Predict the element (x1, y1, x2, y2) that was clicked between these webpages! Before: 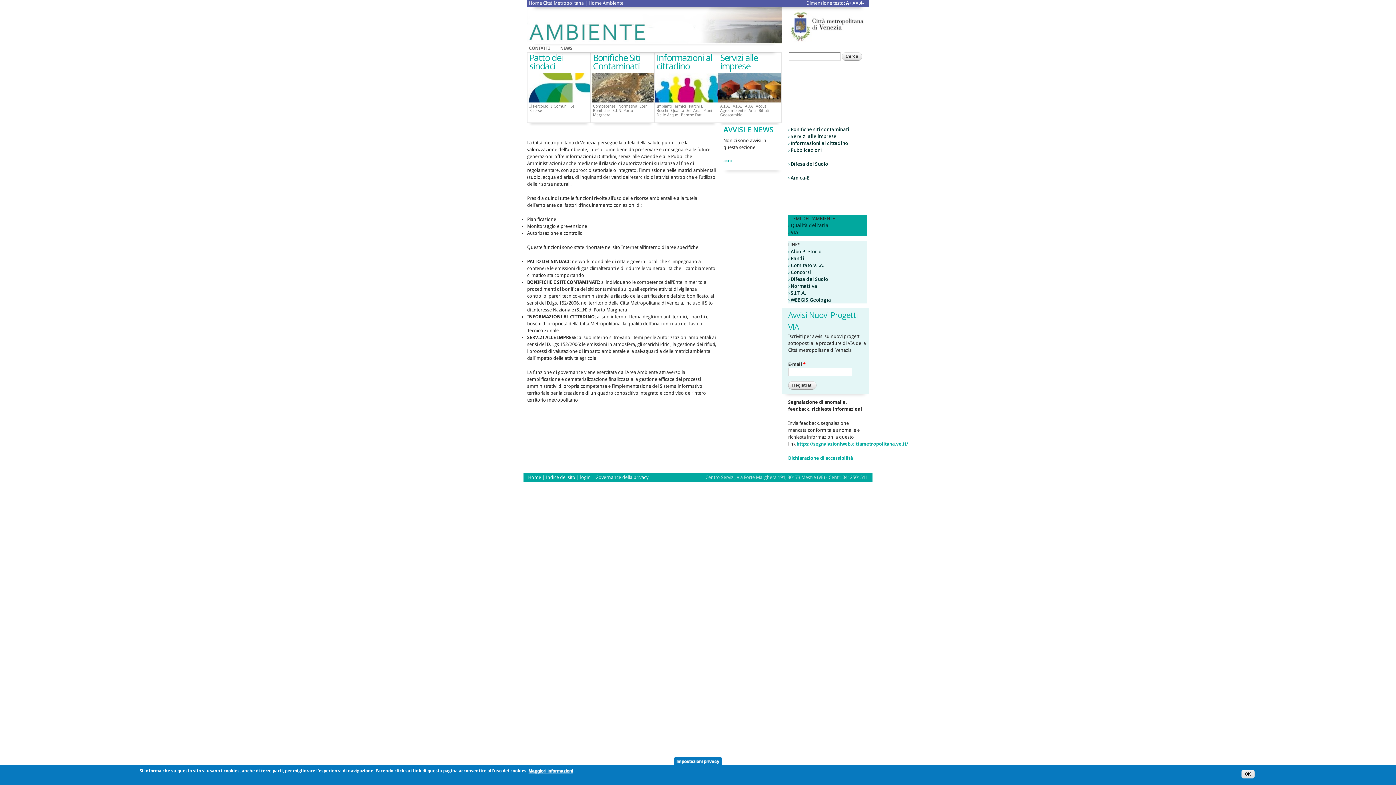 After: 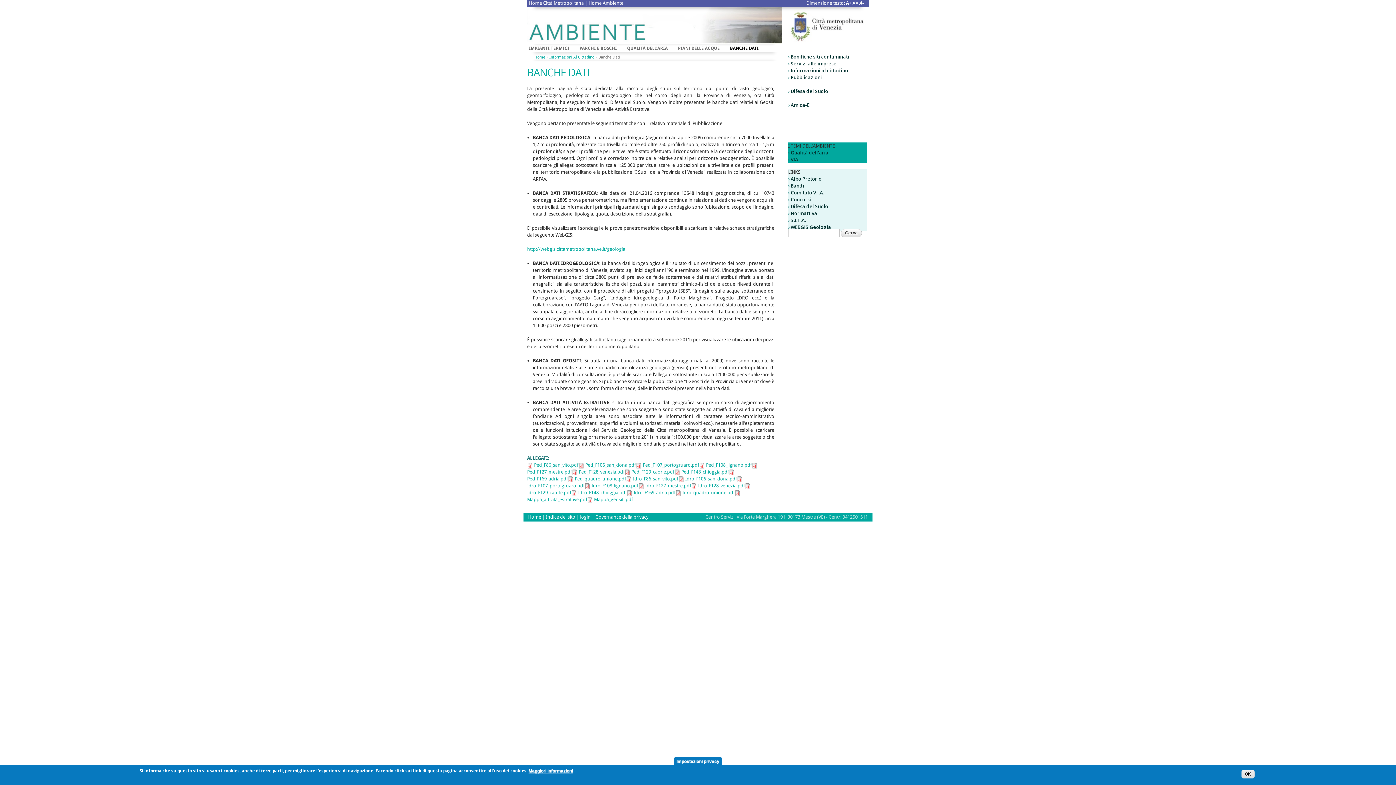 Action: label: Banche Dati bbox: (681, 112, 702, 117)